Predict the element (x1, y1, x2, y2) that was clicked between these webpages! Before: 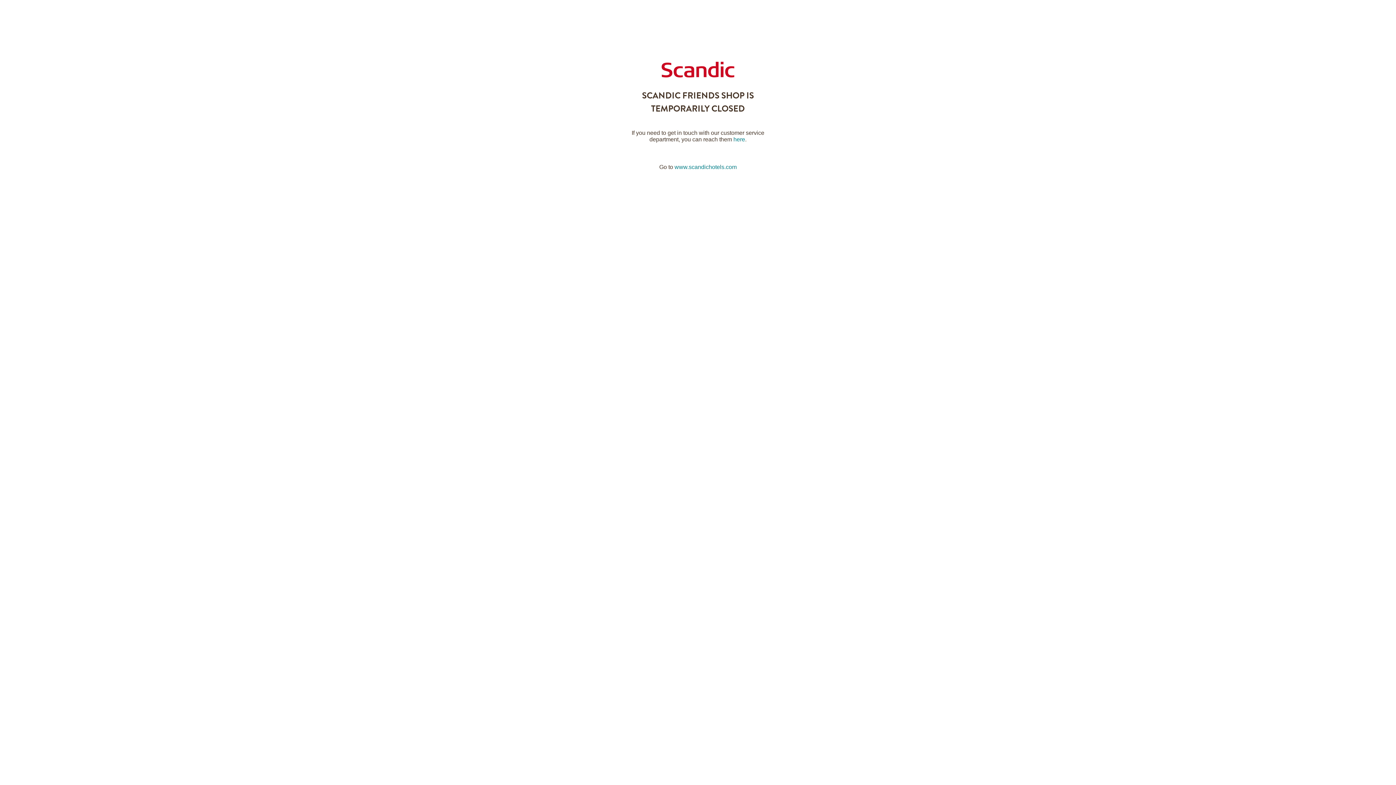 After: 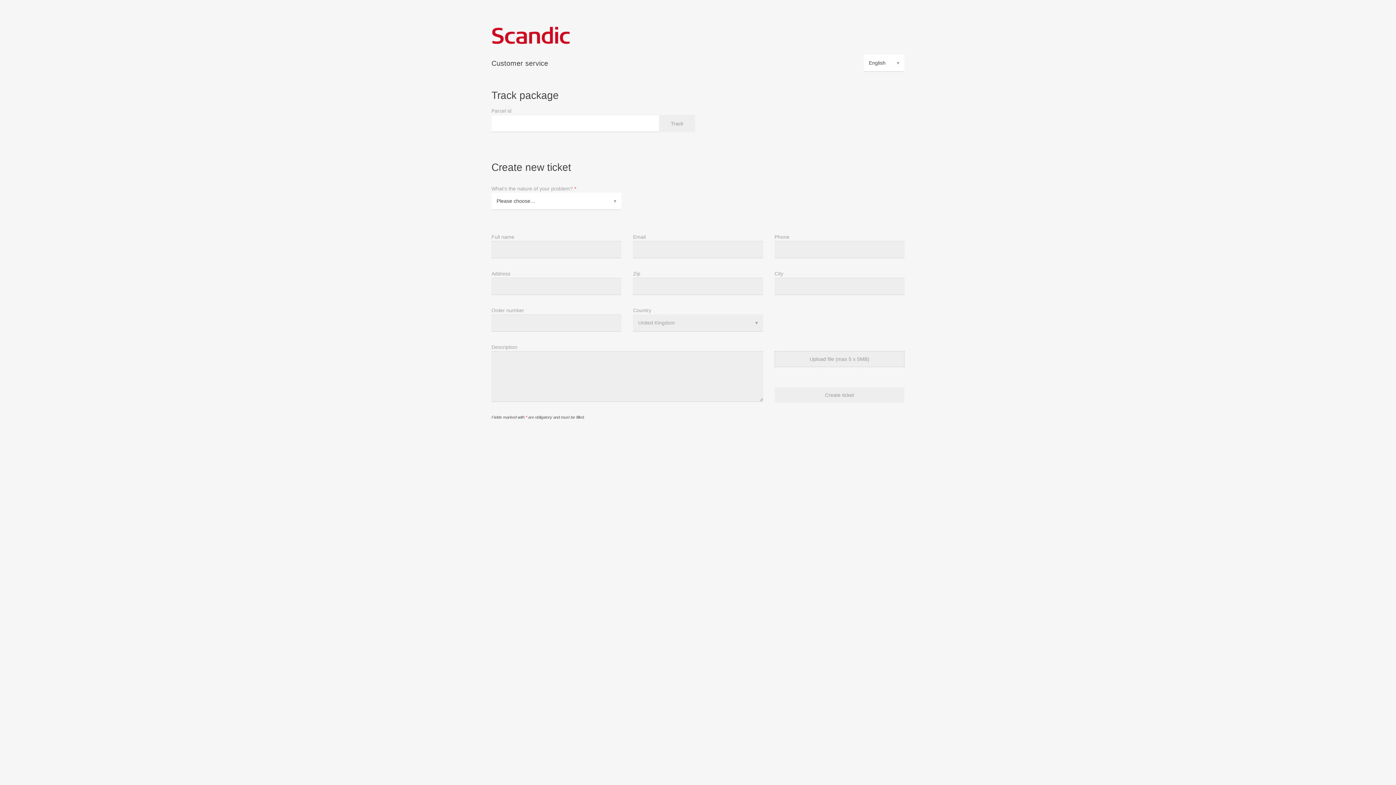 Action: label: here bbox: (733, 136, 745, 142)